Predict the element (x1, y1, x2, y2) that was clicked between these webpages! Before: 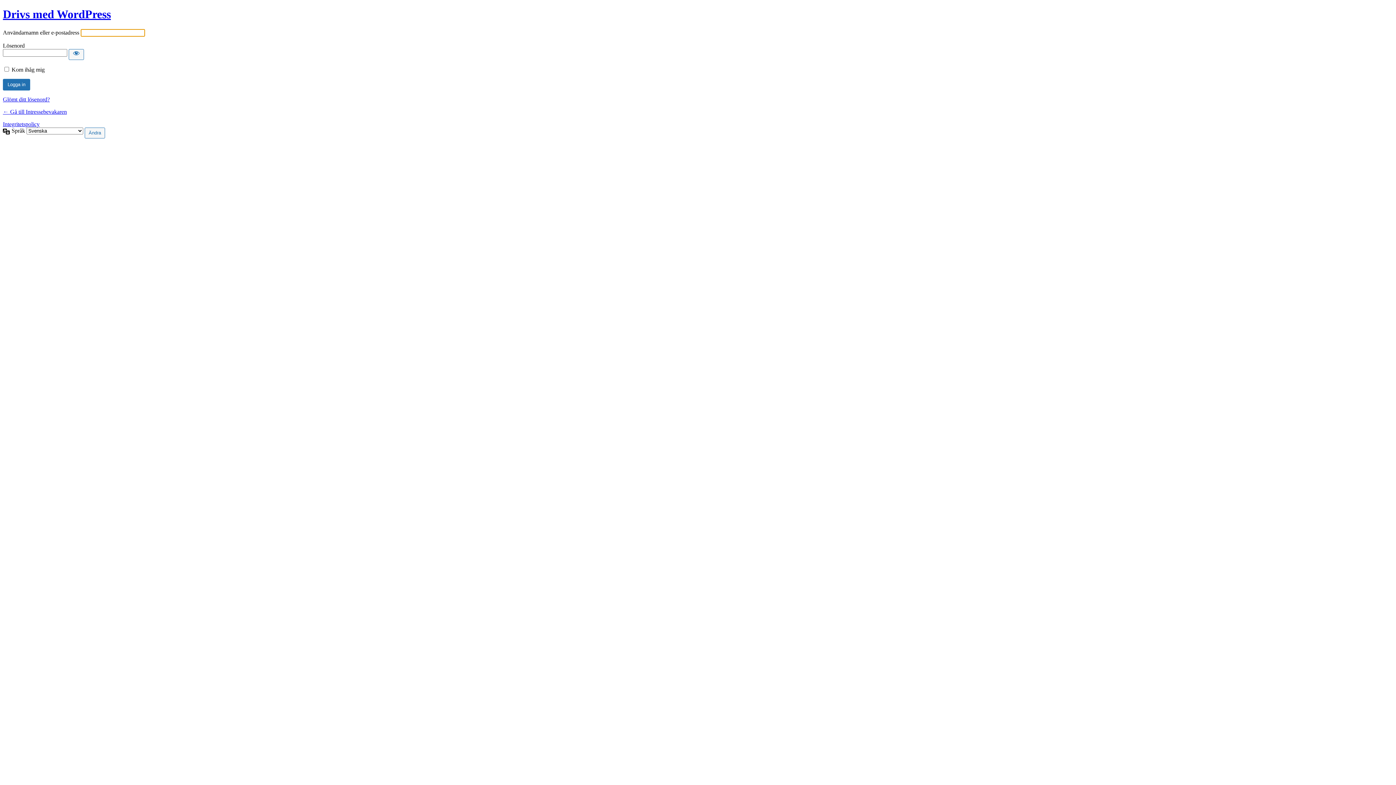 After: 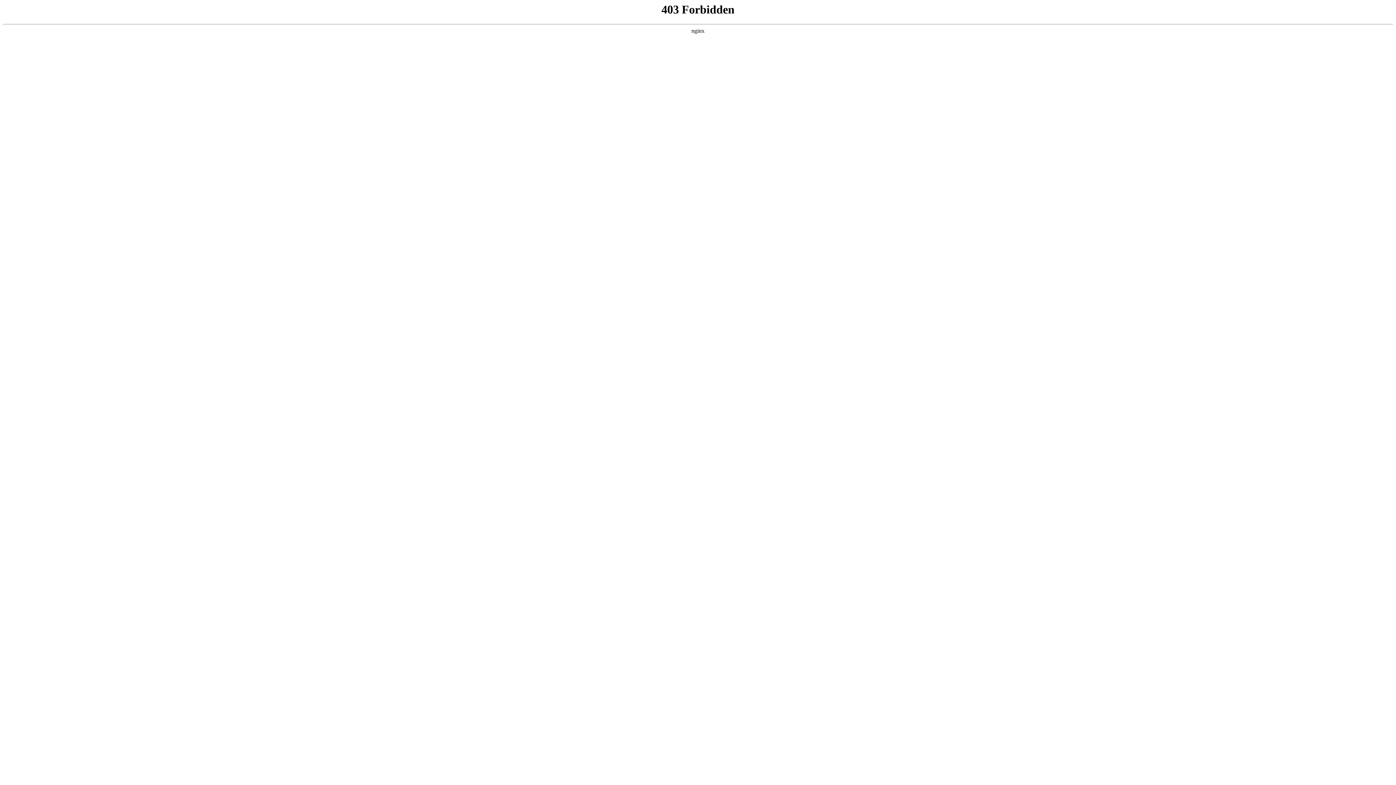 Action: bbox: (2, 7, 110, 20) label: Drivs med WordPress